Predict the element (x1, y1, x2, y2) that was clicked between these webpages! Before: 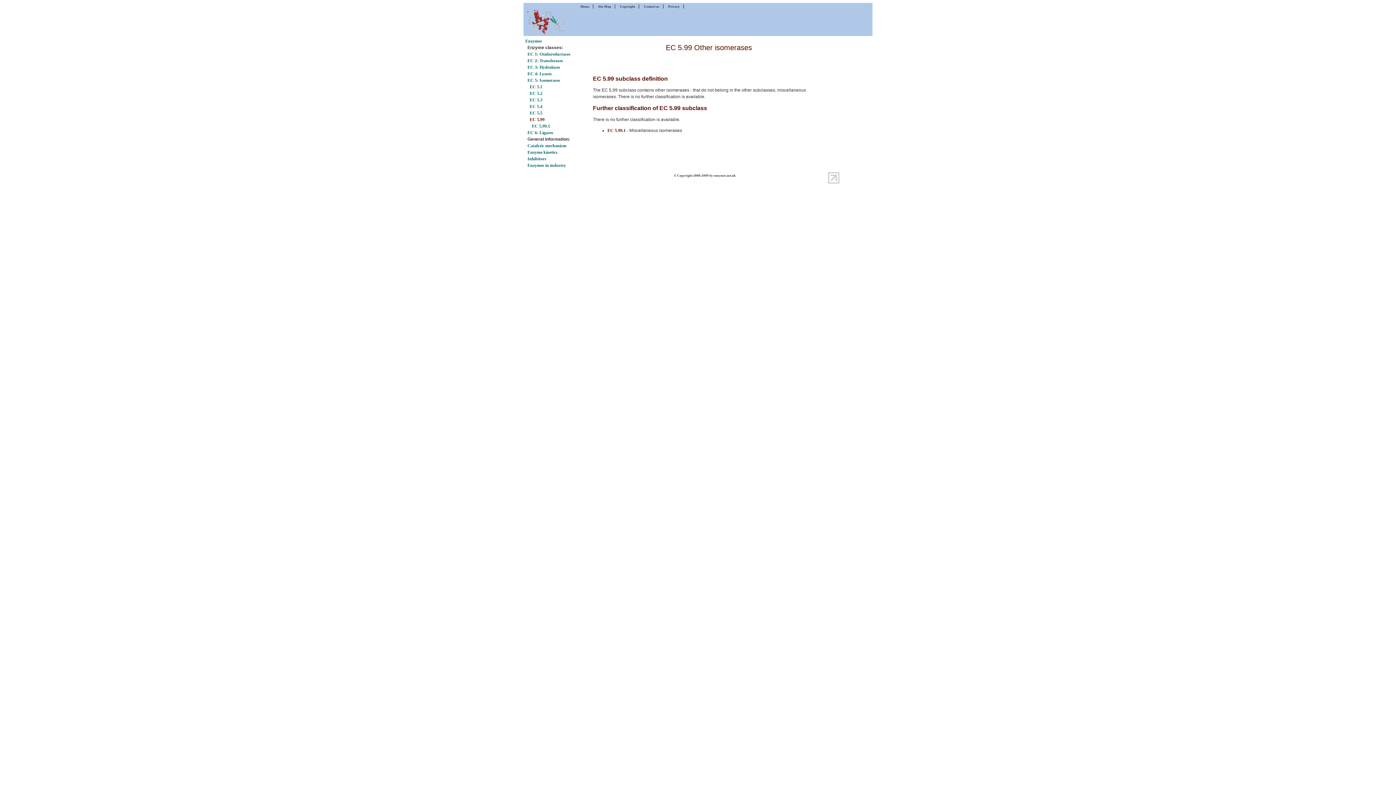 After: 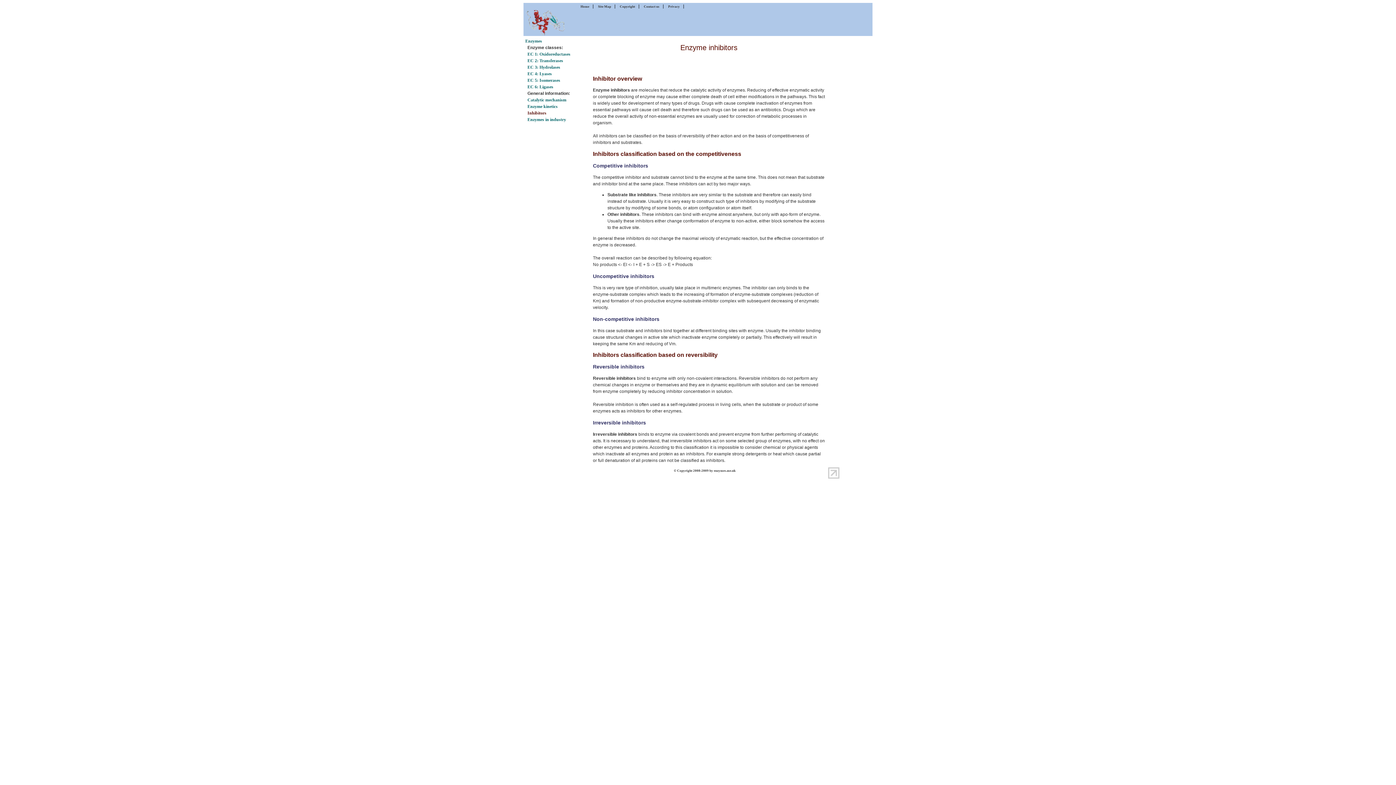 Action: label: Inhibitors bbox: (527, 156, 546, 161)